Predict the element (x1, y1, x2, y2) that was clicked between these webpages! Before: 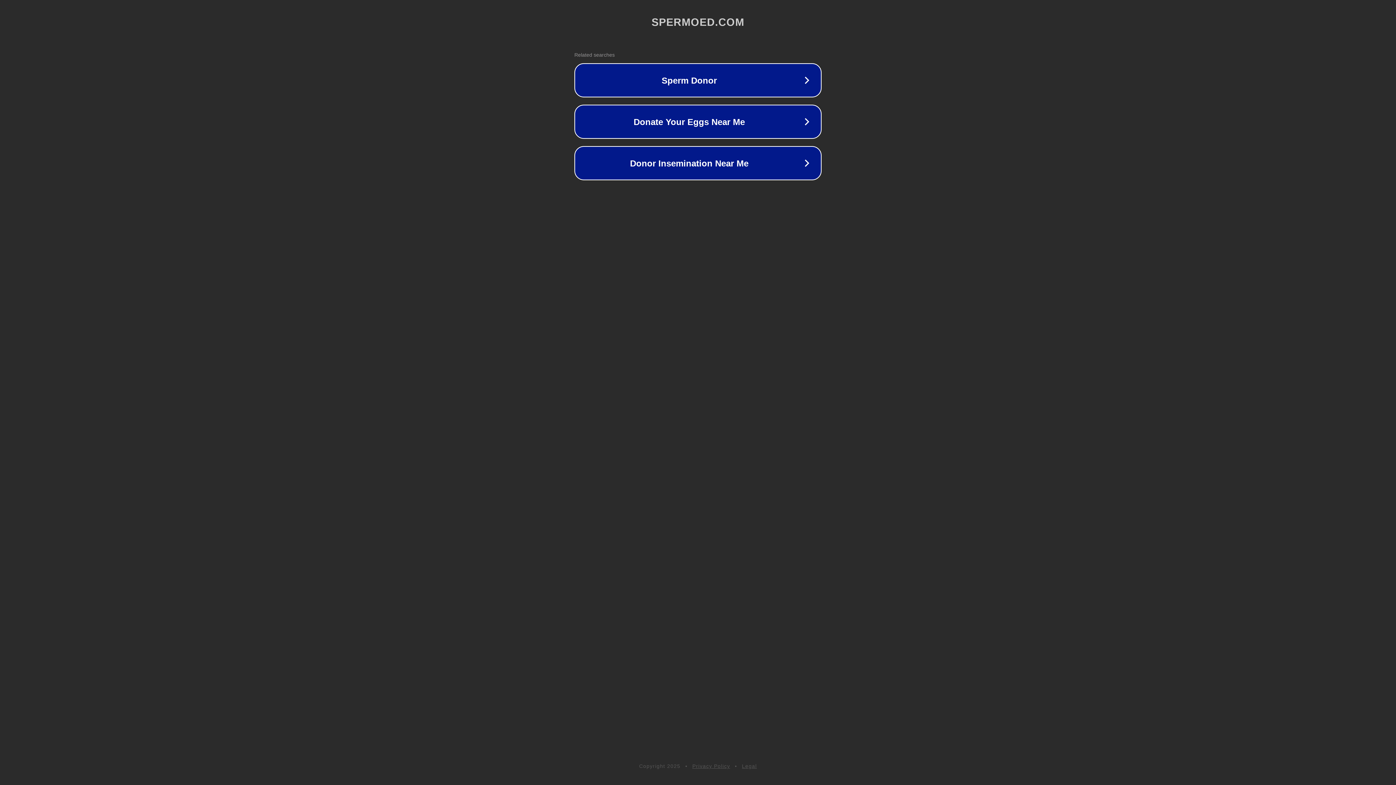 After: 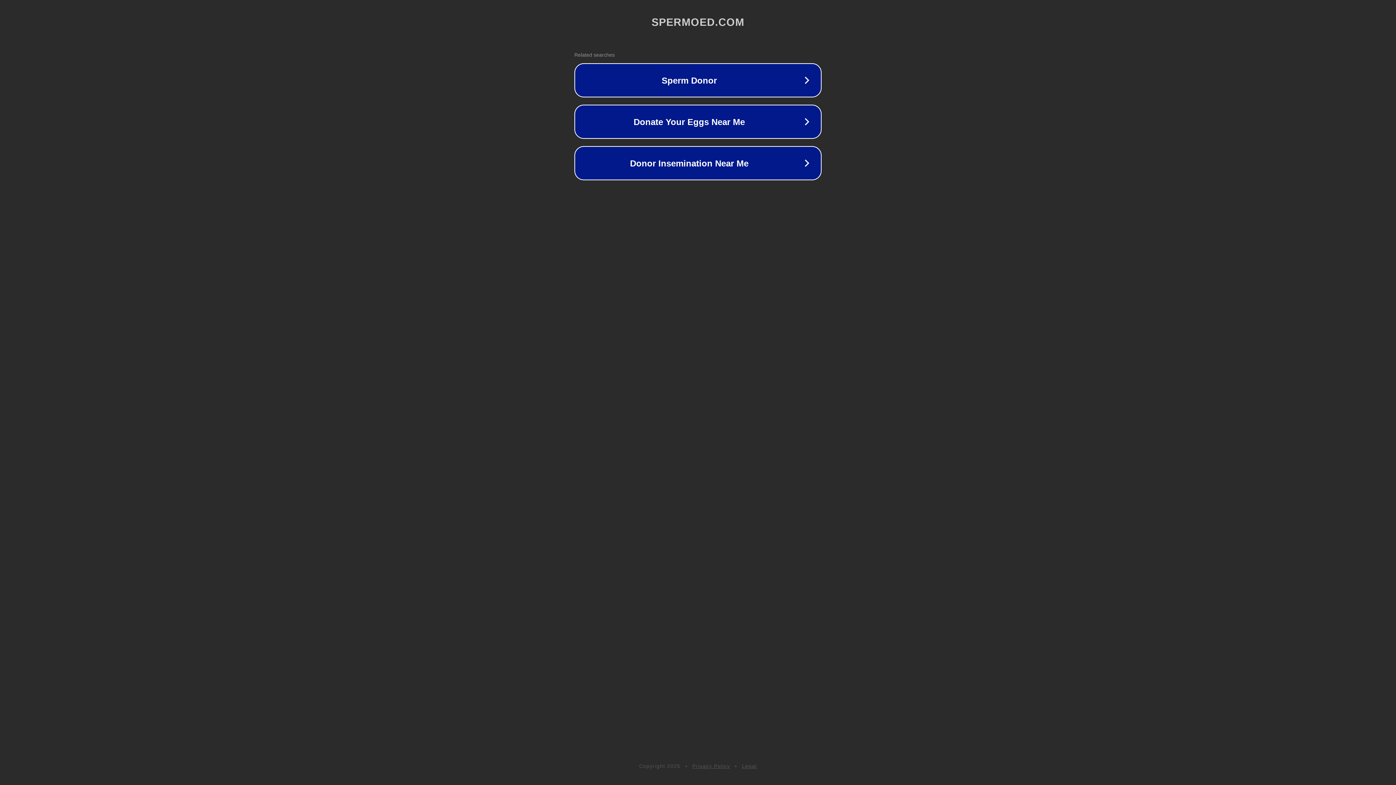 Action: label: Privacy Policy bbox: (692, 763, 730, 769)